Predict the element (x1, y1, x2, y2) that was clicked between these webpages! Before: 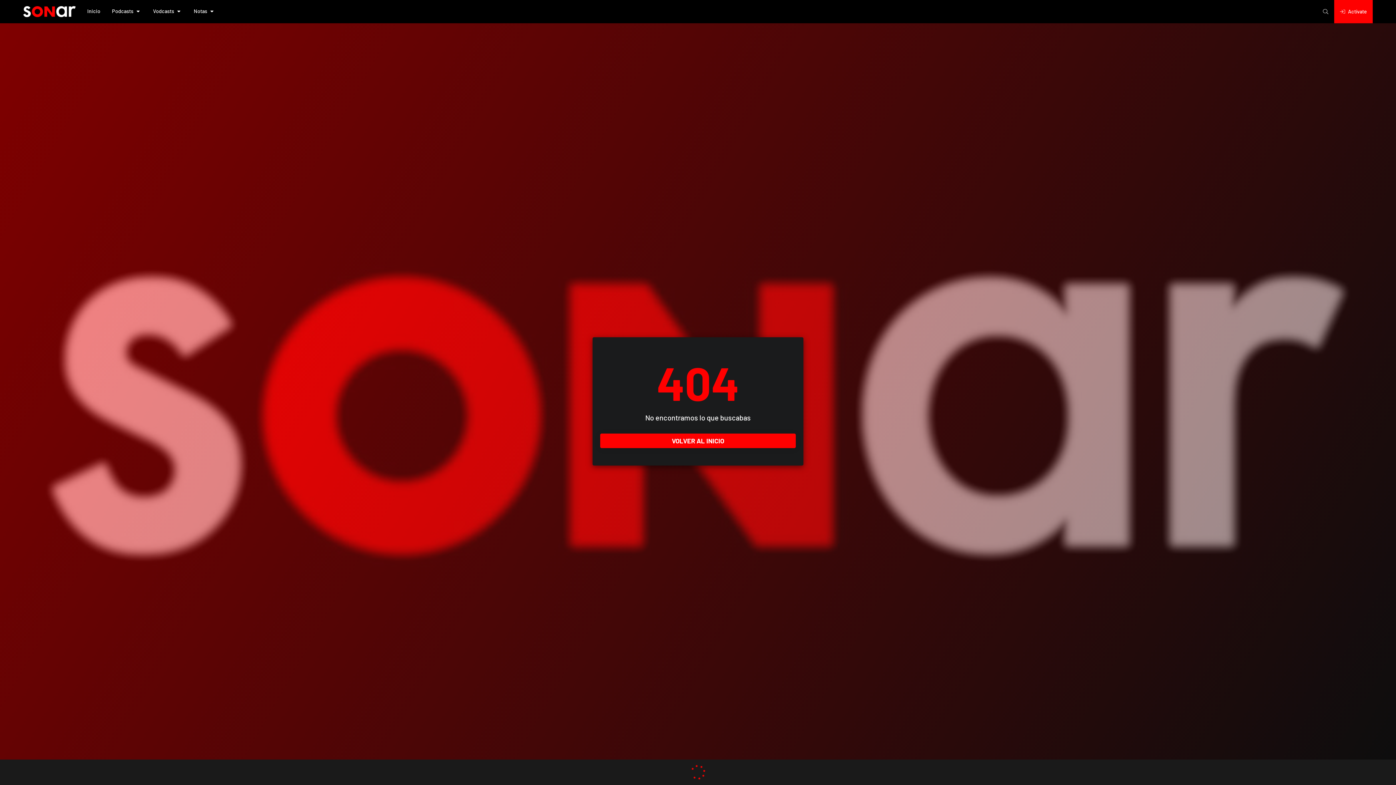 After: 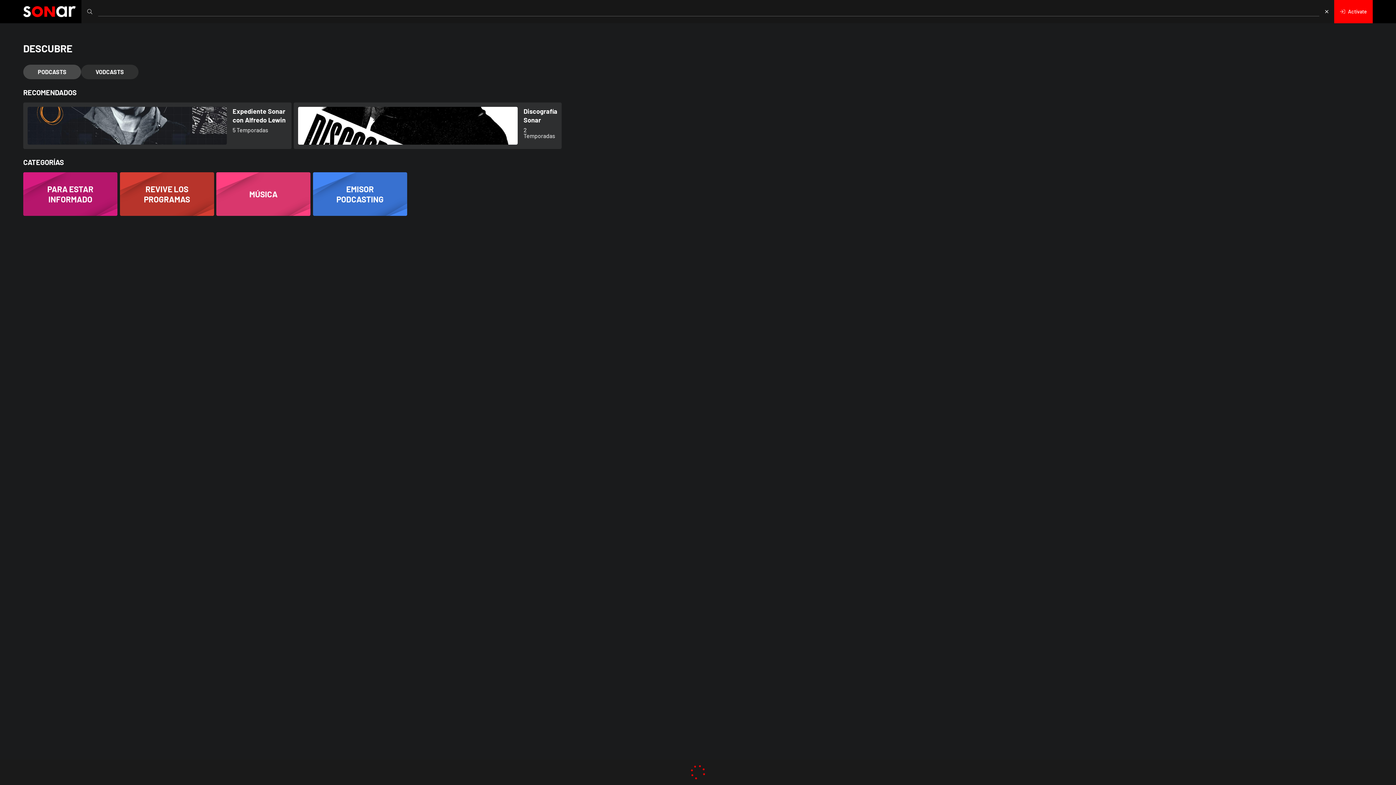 Action: bbox: (1317, 0, 1334, 23)